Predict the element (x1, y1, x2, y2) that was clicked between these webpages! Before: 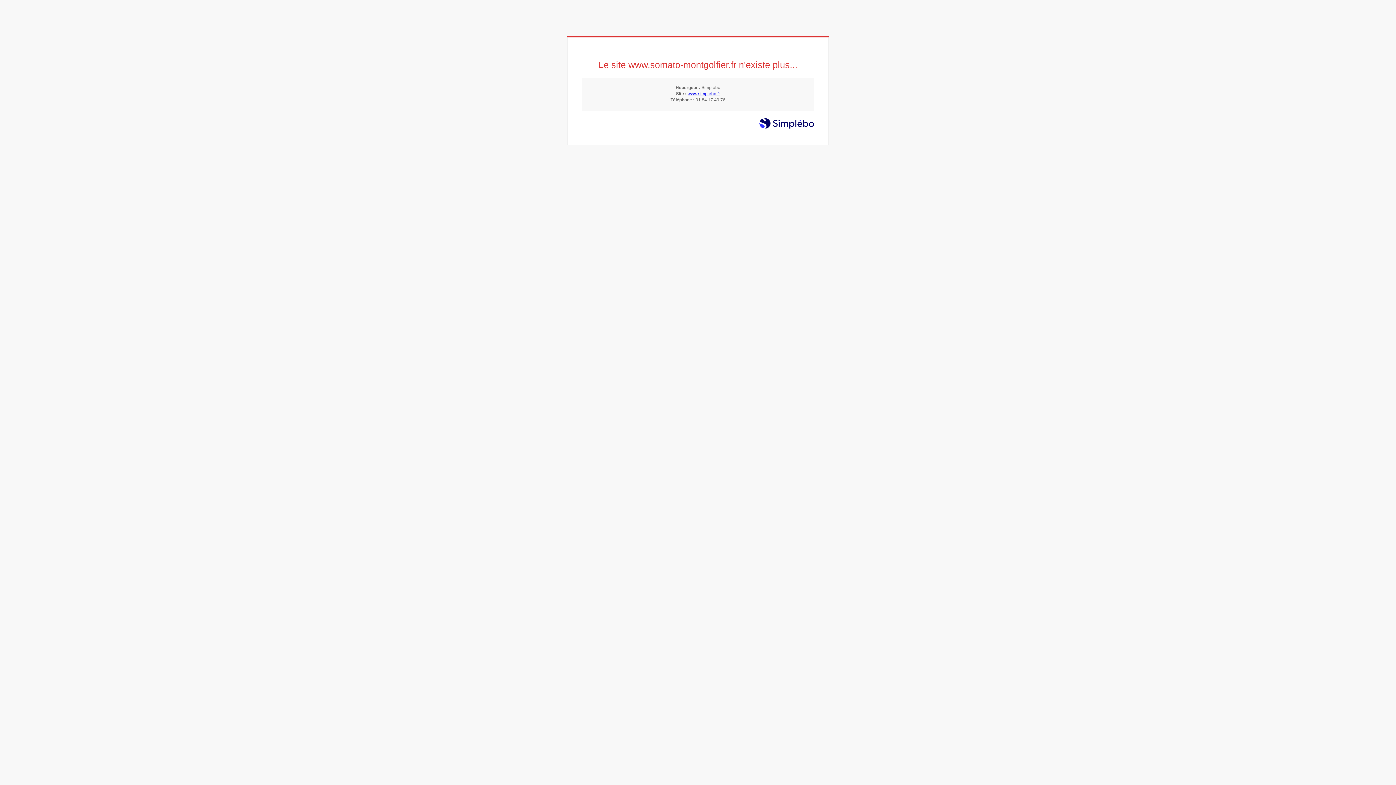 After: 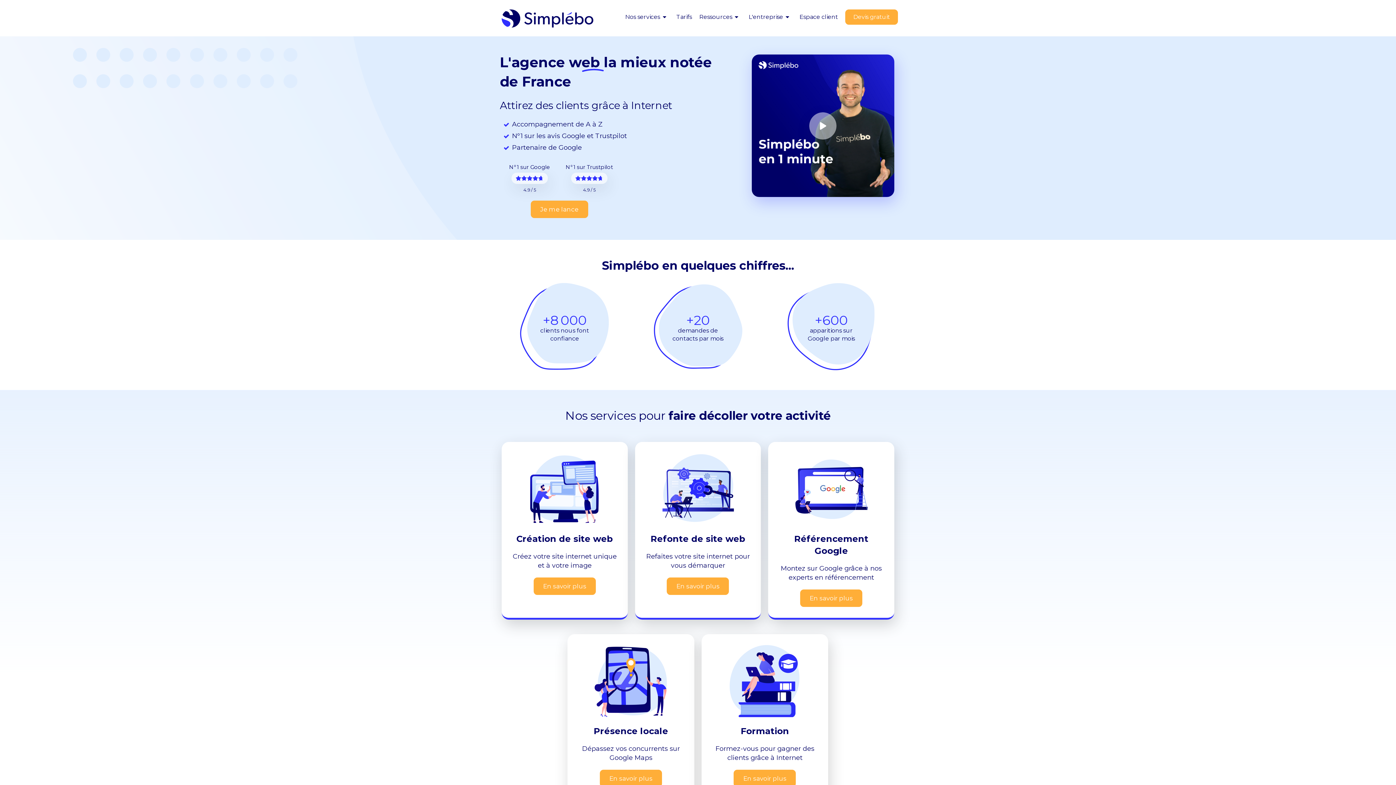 Action: label: www.simplebo.fr bbox: (687, 91, 720, 96)